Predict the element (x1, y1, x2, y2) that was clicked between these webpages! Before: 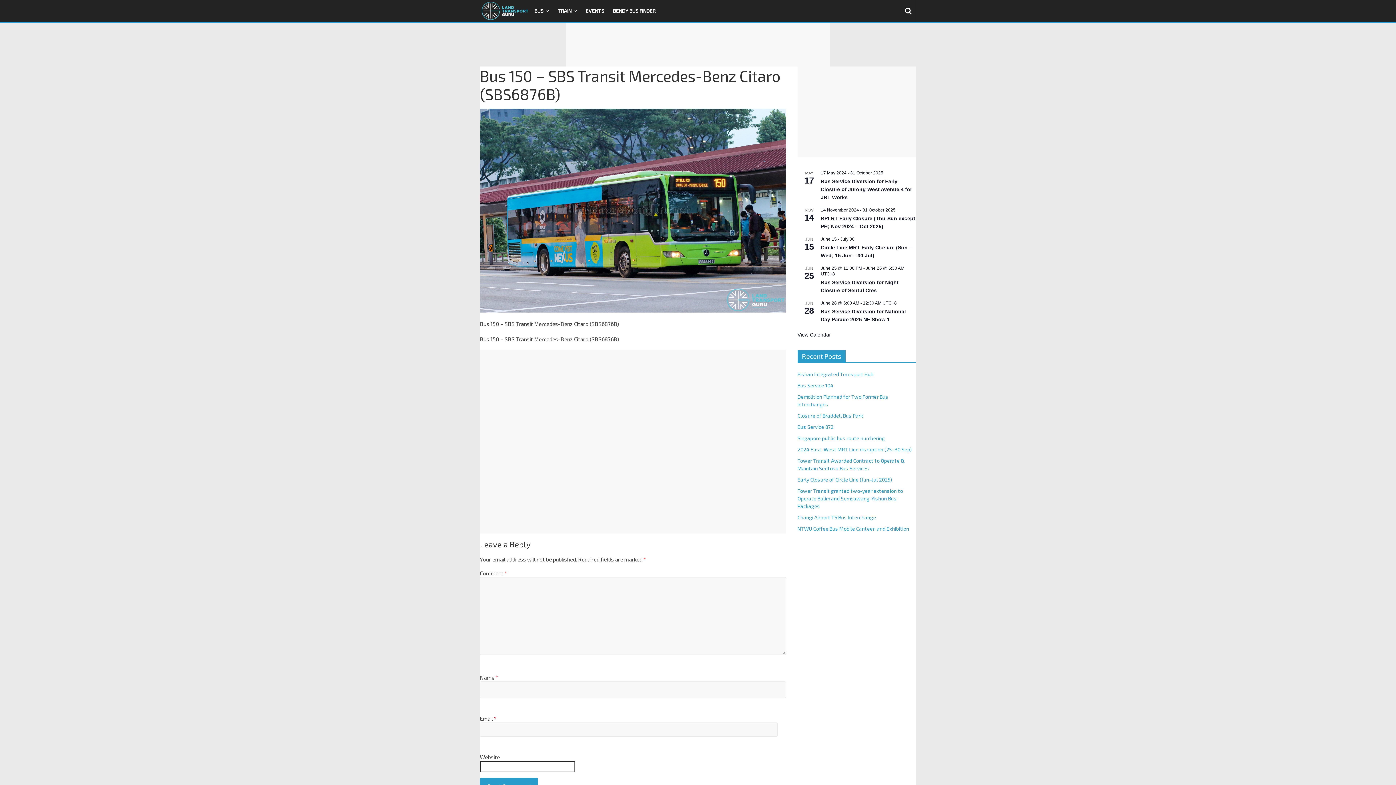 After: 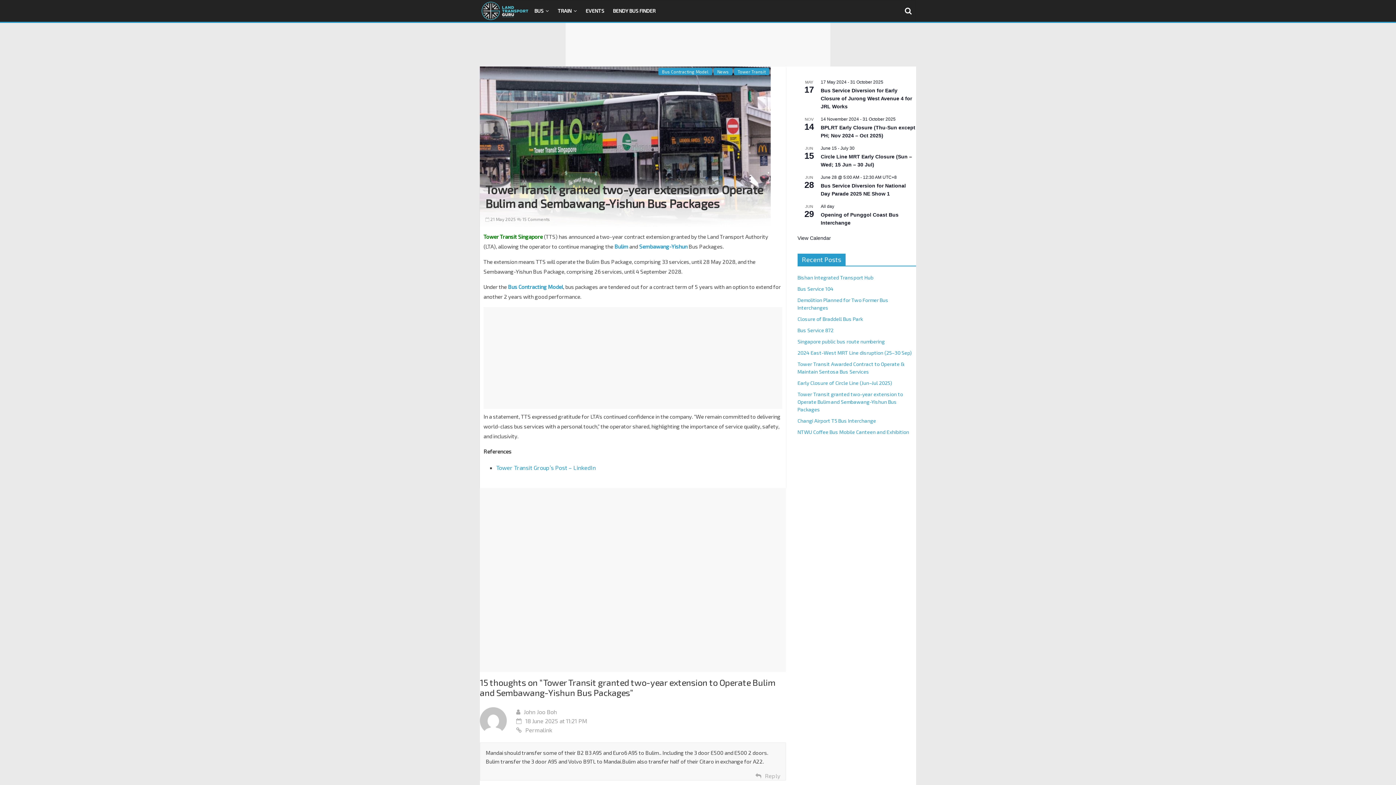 Action: label: Tower Transit granted two-year extension to Operate Bulim and Sembawang-Yishun Bus Packages bbox: (797, 488, 903, 509)